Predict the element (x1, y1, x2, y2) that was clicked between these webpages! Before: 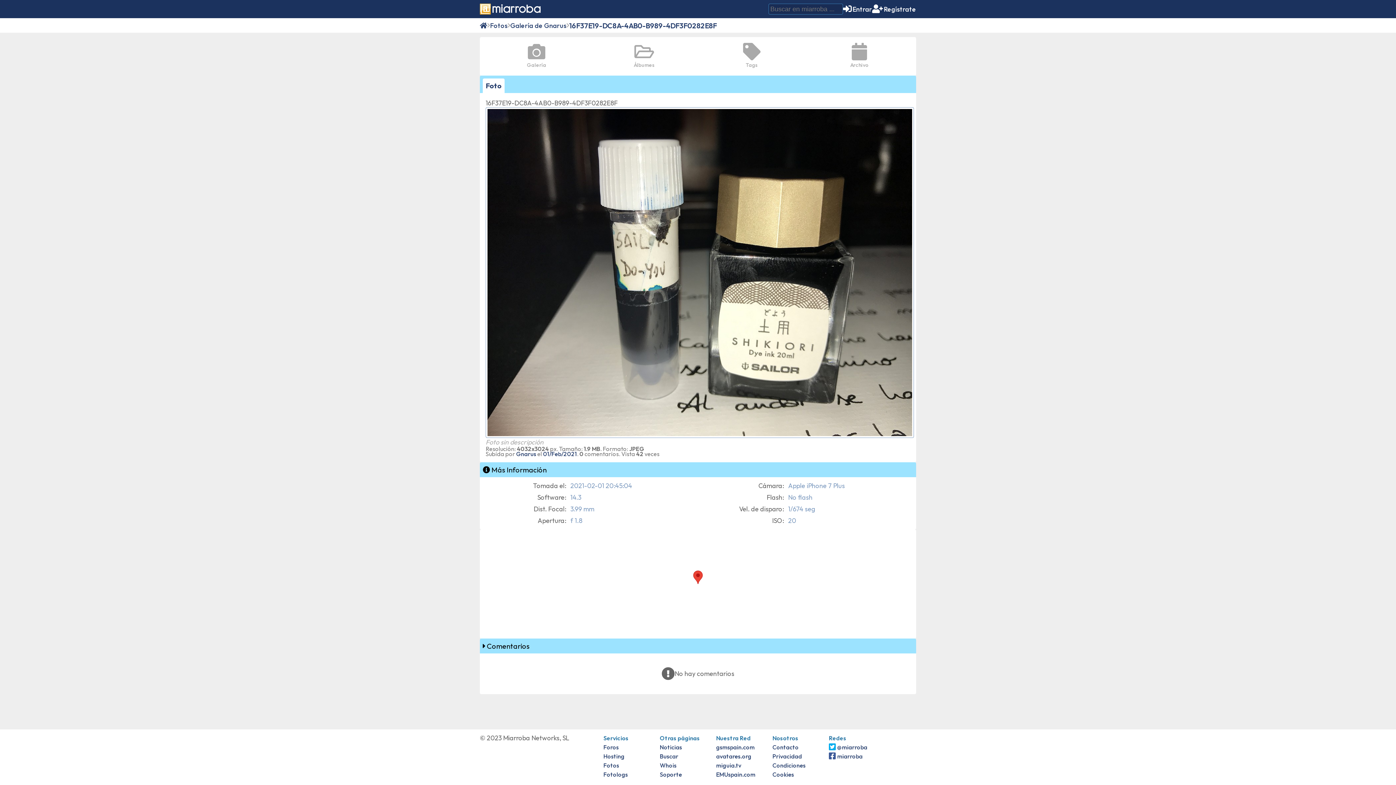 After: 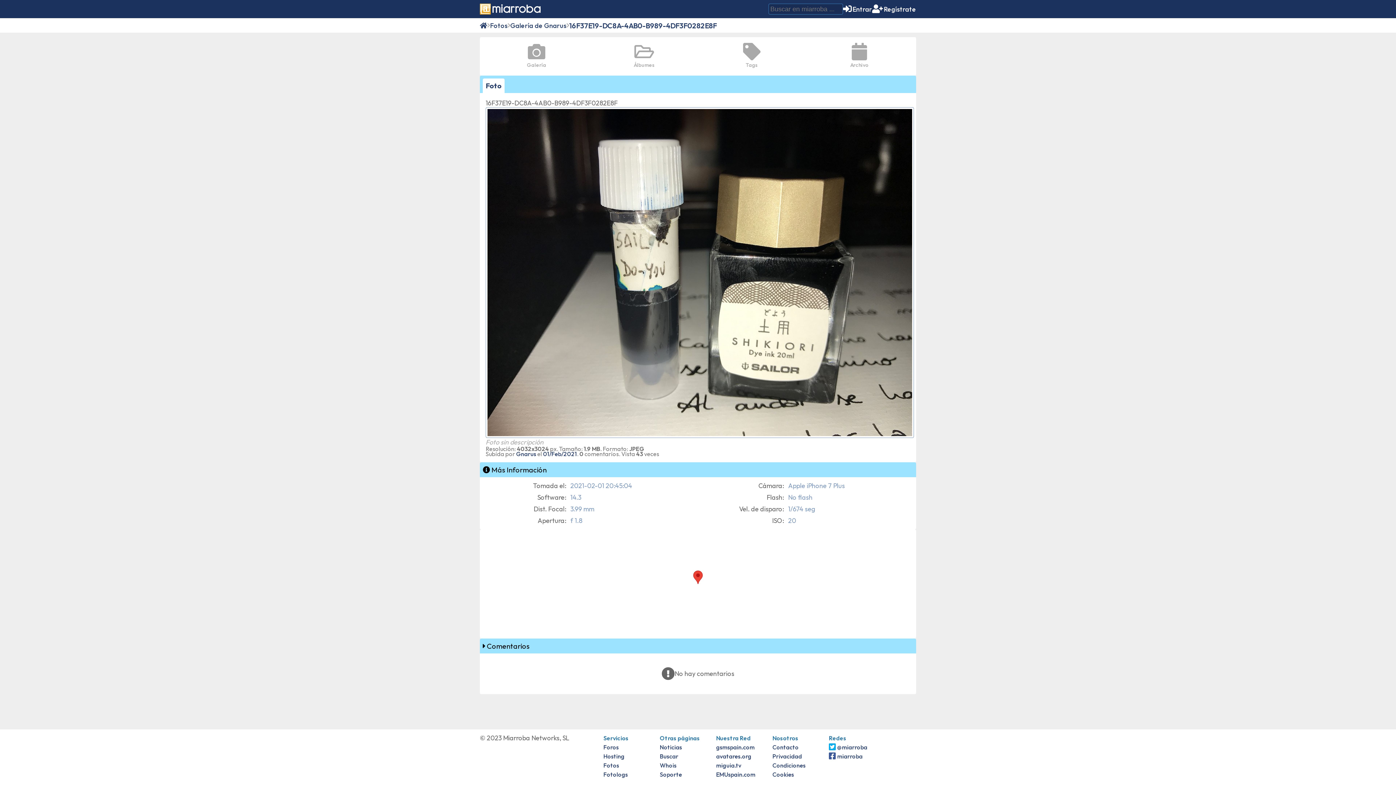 Action: bbox: (569, 20, 717, 30) label: 16F37E19-DC8A-4AB0-B989-4DF3F0282E8F